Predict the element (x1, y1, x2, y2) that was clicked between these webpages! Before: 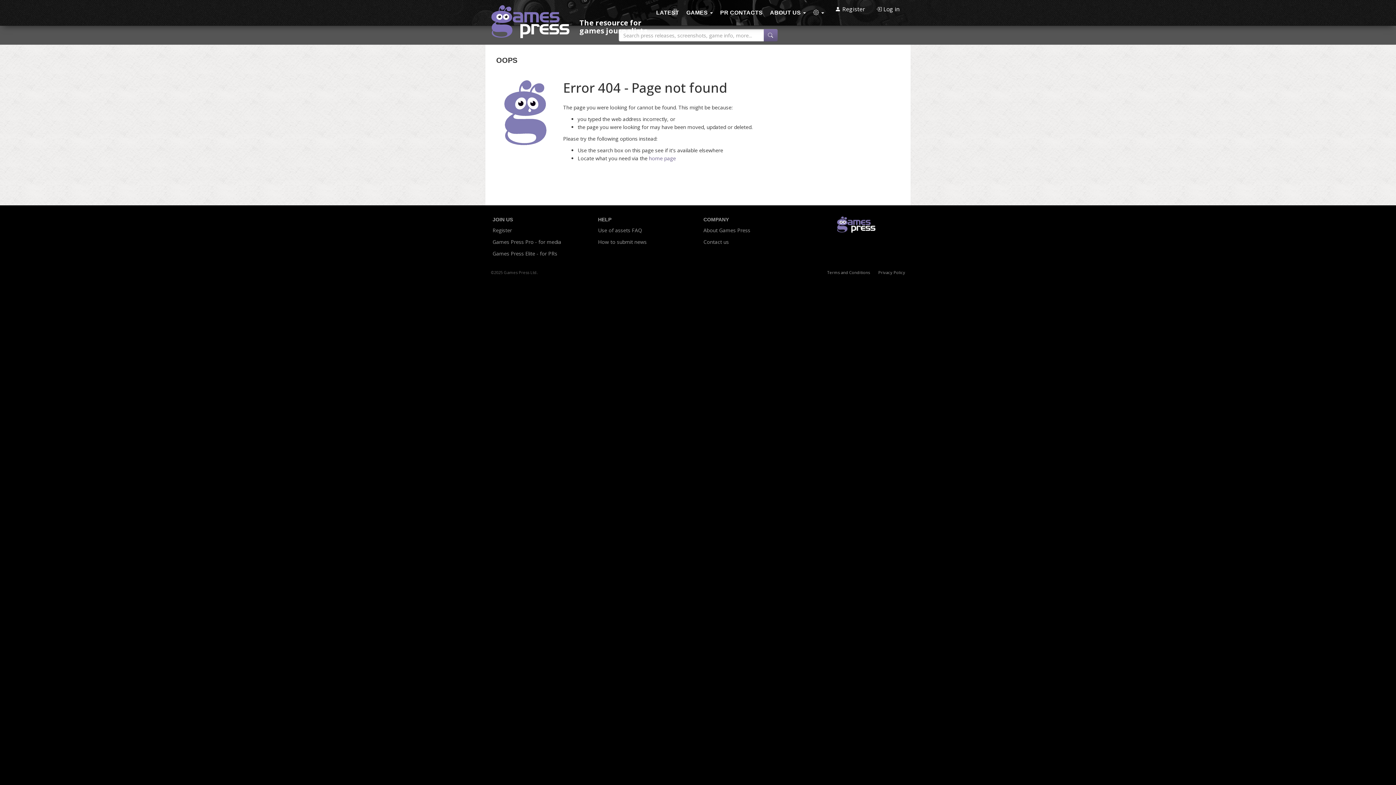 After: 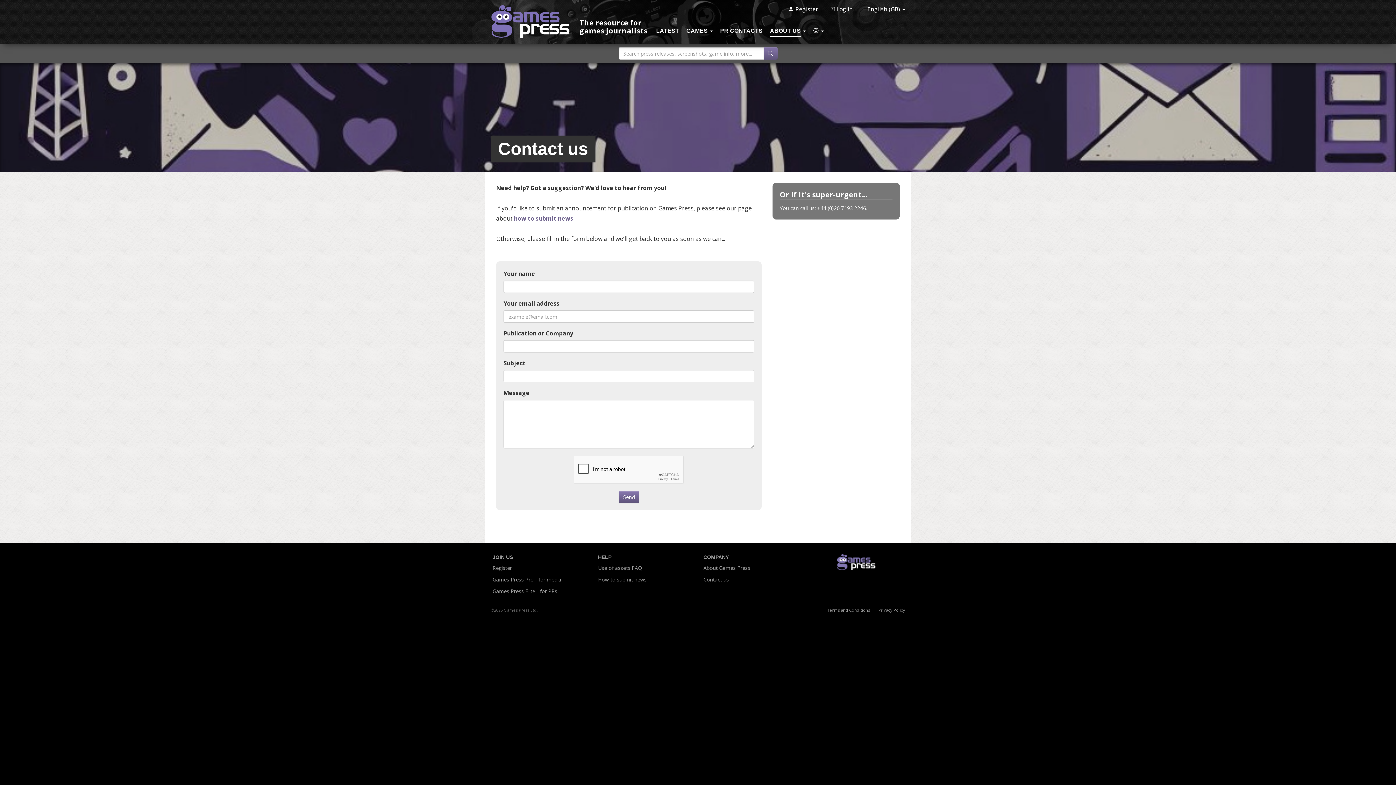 Action: bbox: (703, 238, 729, 246) label: Contact us